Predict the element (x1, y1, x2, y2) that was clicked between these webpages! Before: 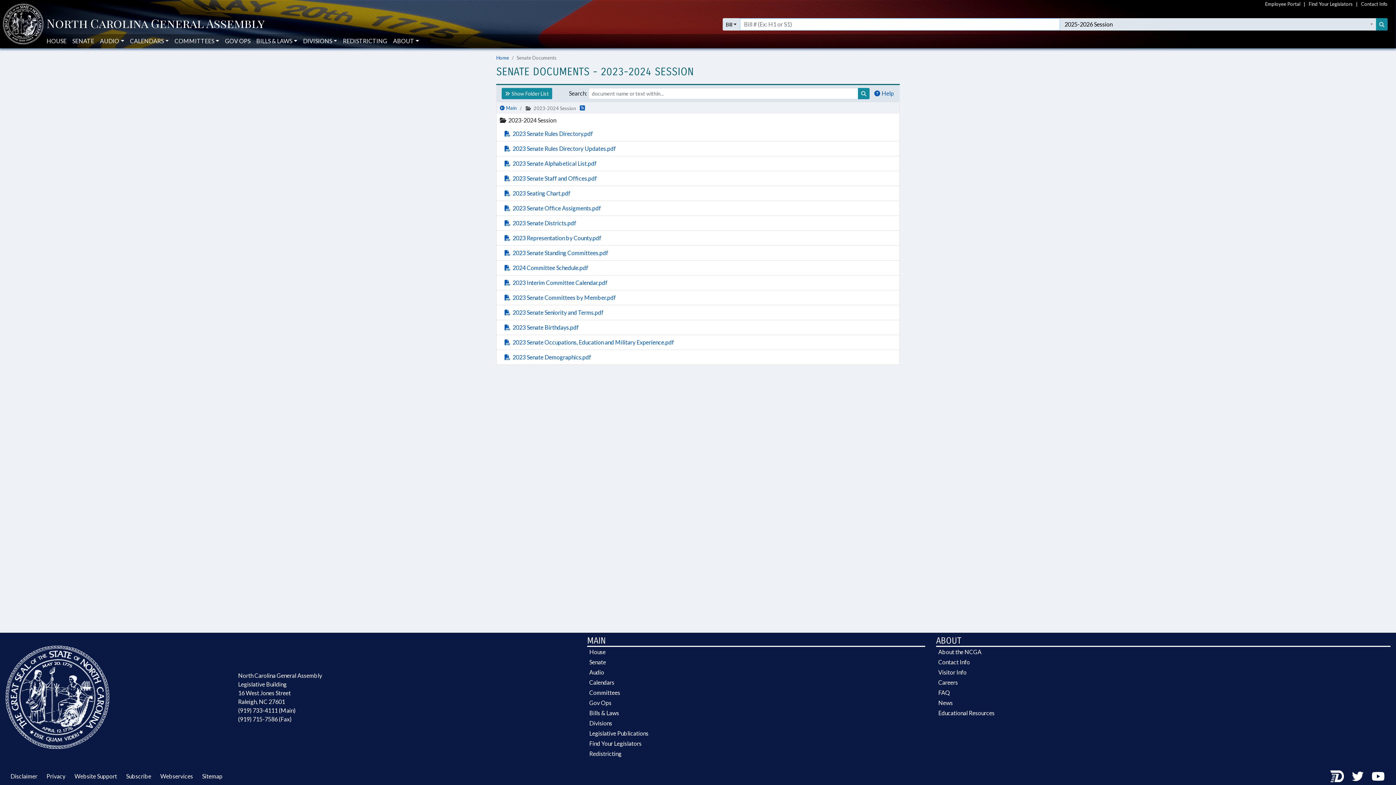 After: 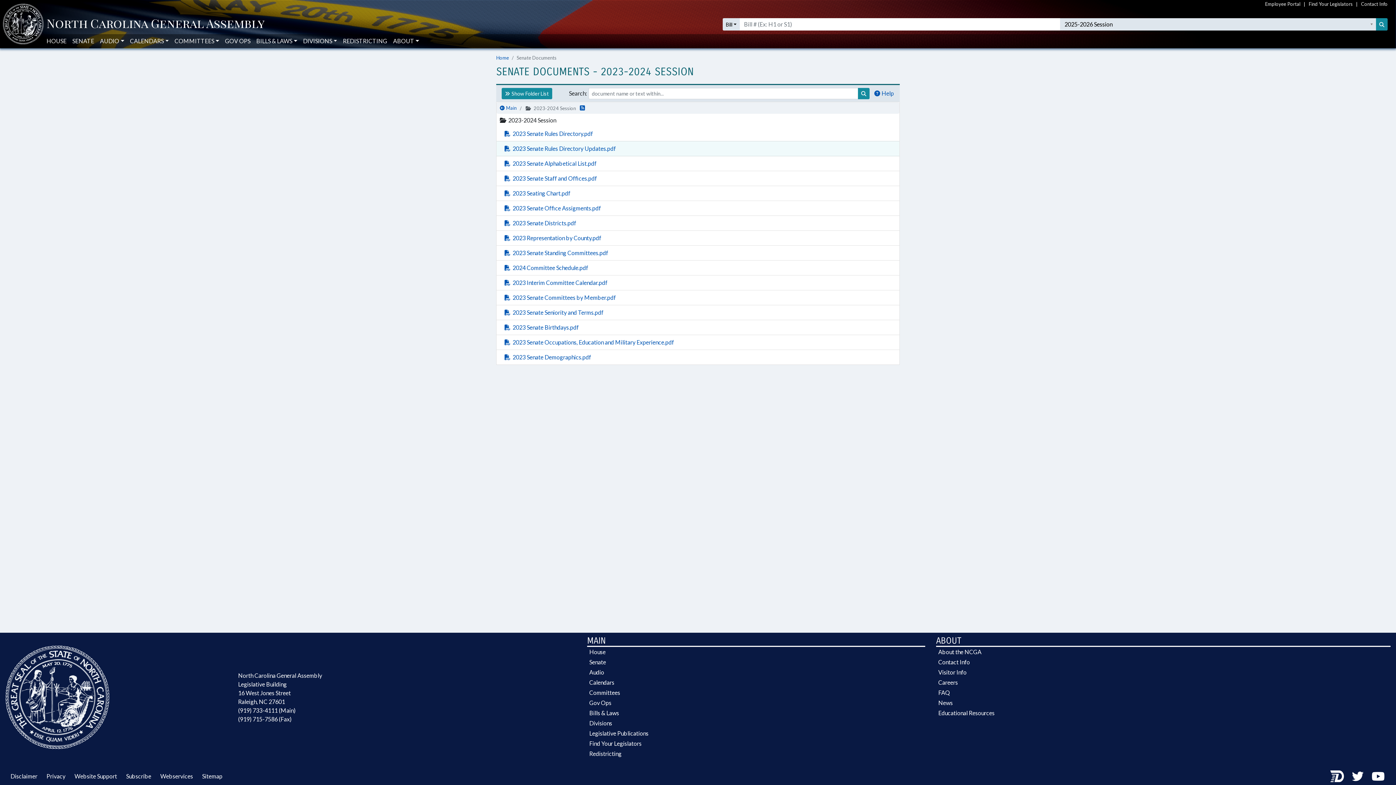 Action: label: 2023 Senate Rules Directory Updates.pdf bbox: (496, 141, 899, 156)